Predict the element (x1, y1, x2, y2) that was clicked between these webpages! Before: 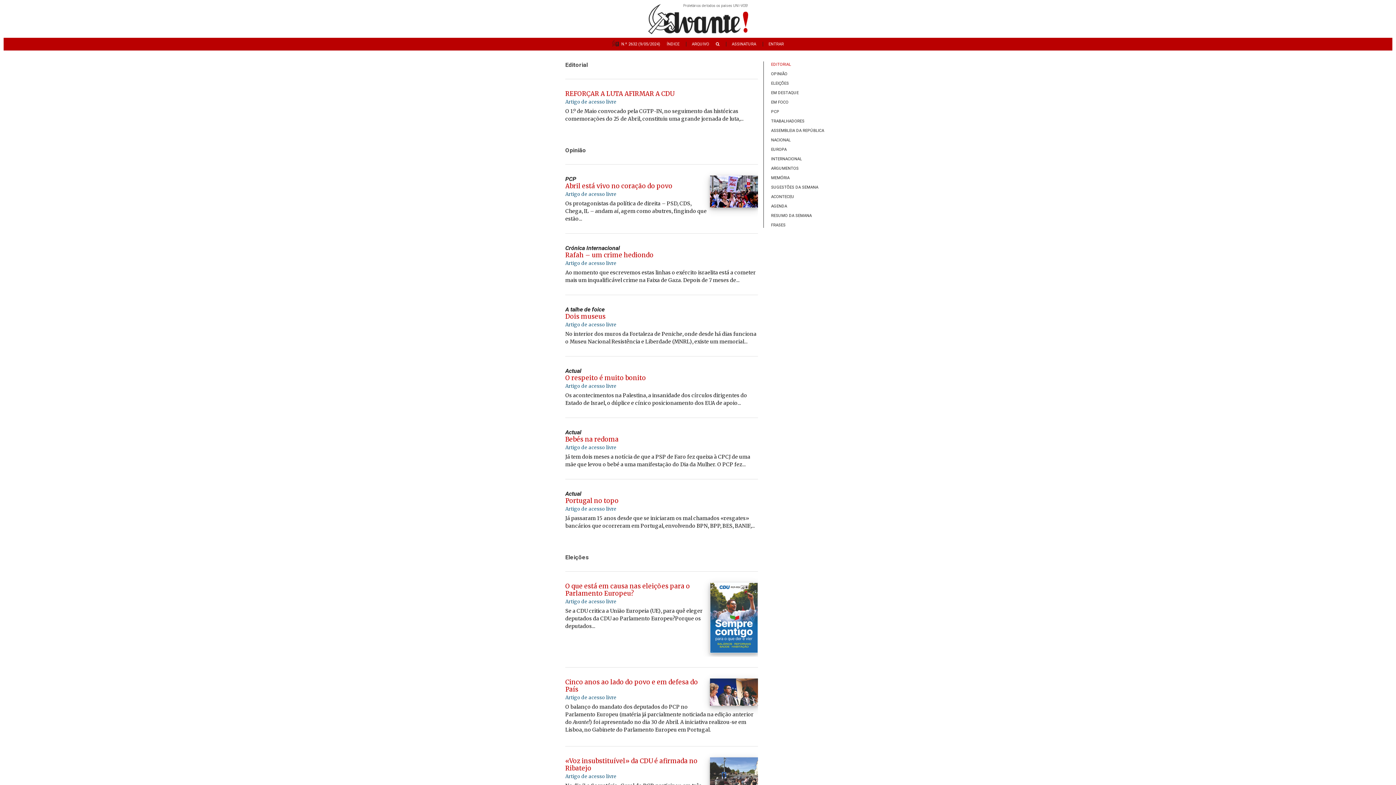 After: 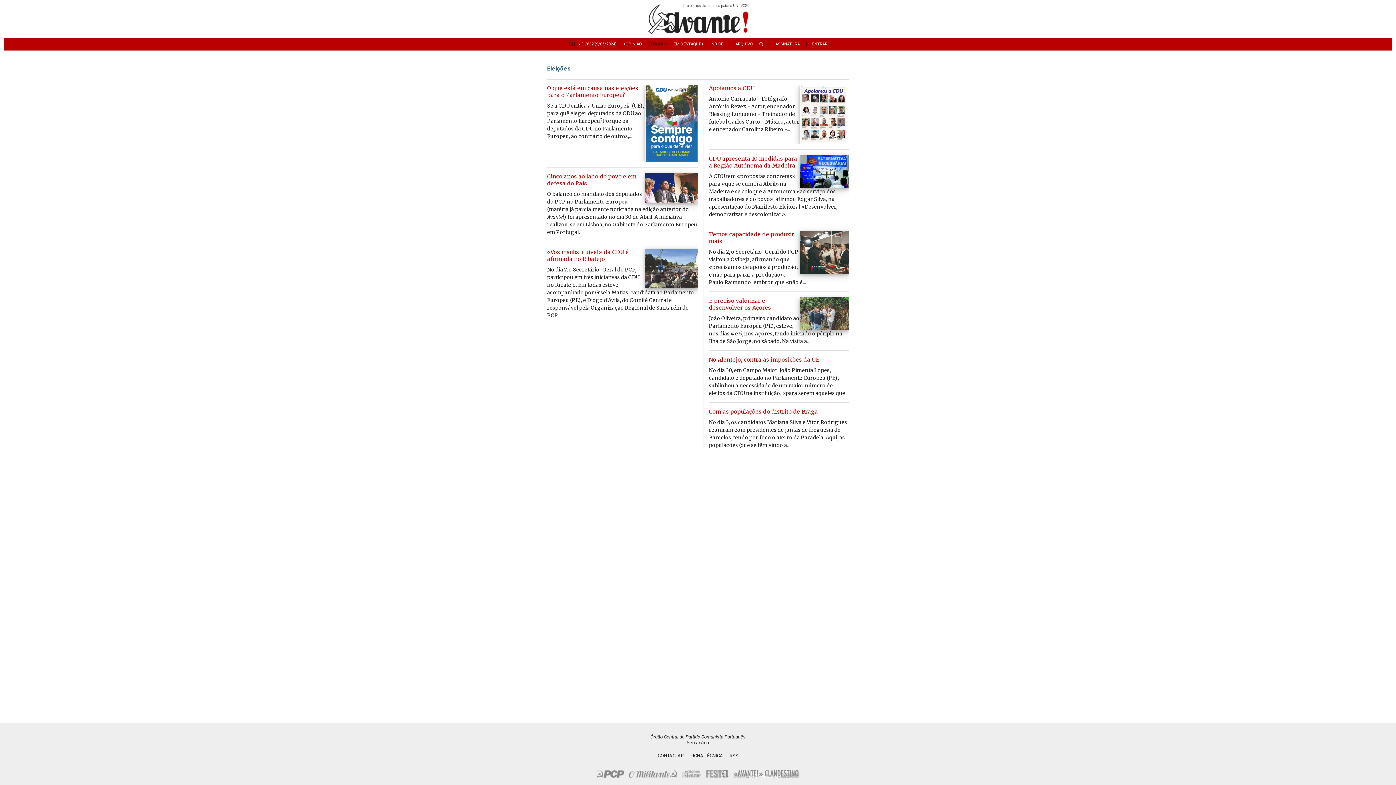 Action: bbox: (565, 554, 589, 561) label: Eleições